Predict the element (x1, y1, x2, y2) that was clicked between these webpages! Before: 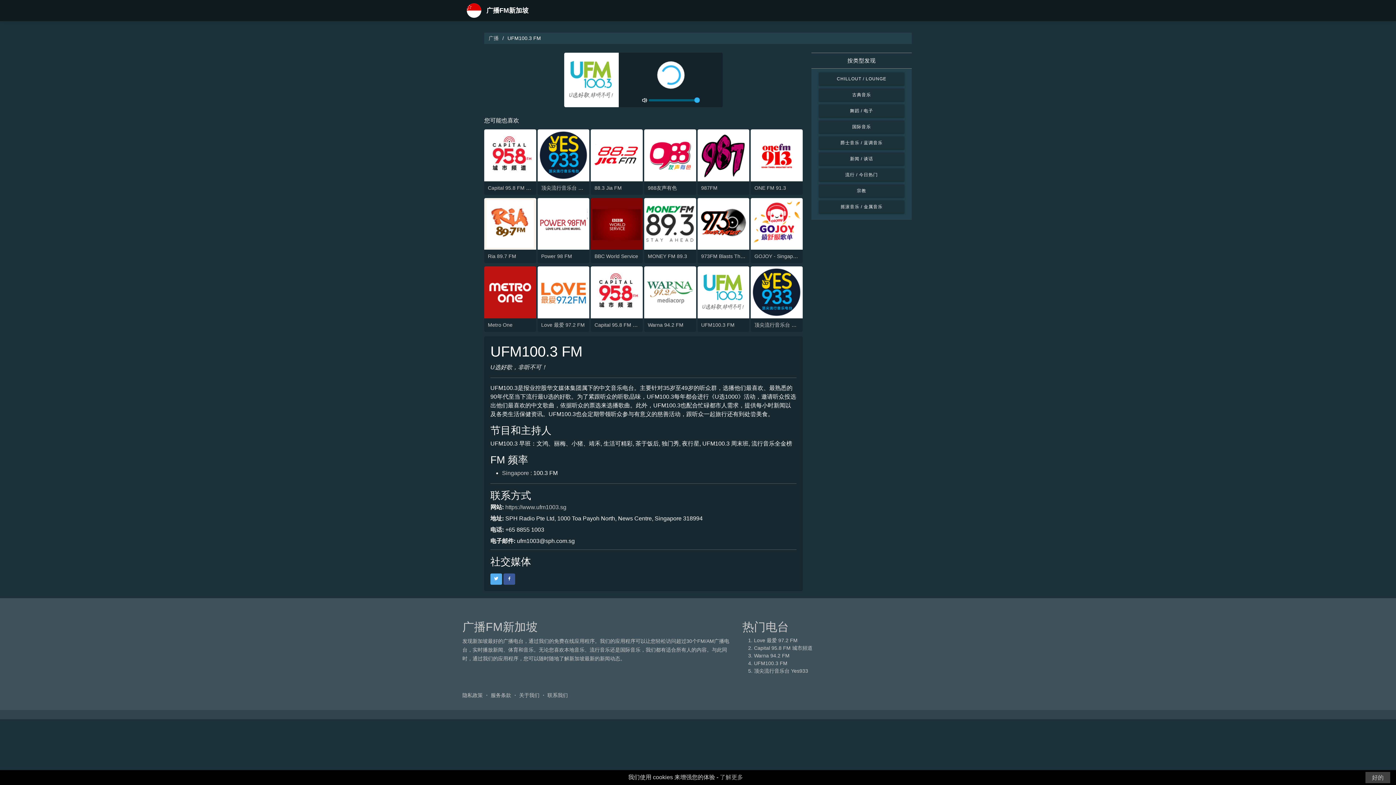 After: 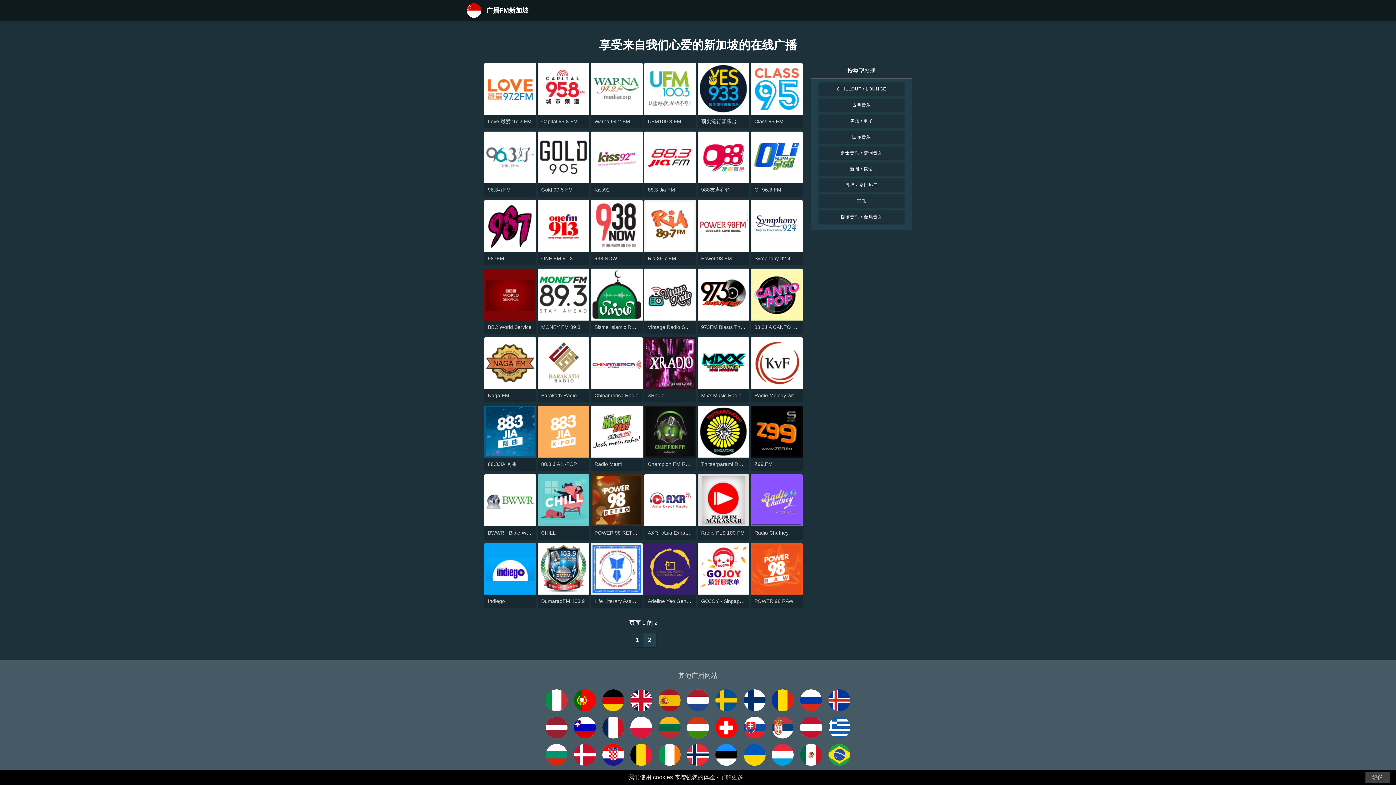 Action: label:  广播FM新加坡 bbox: (462, 2, 533, 18)